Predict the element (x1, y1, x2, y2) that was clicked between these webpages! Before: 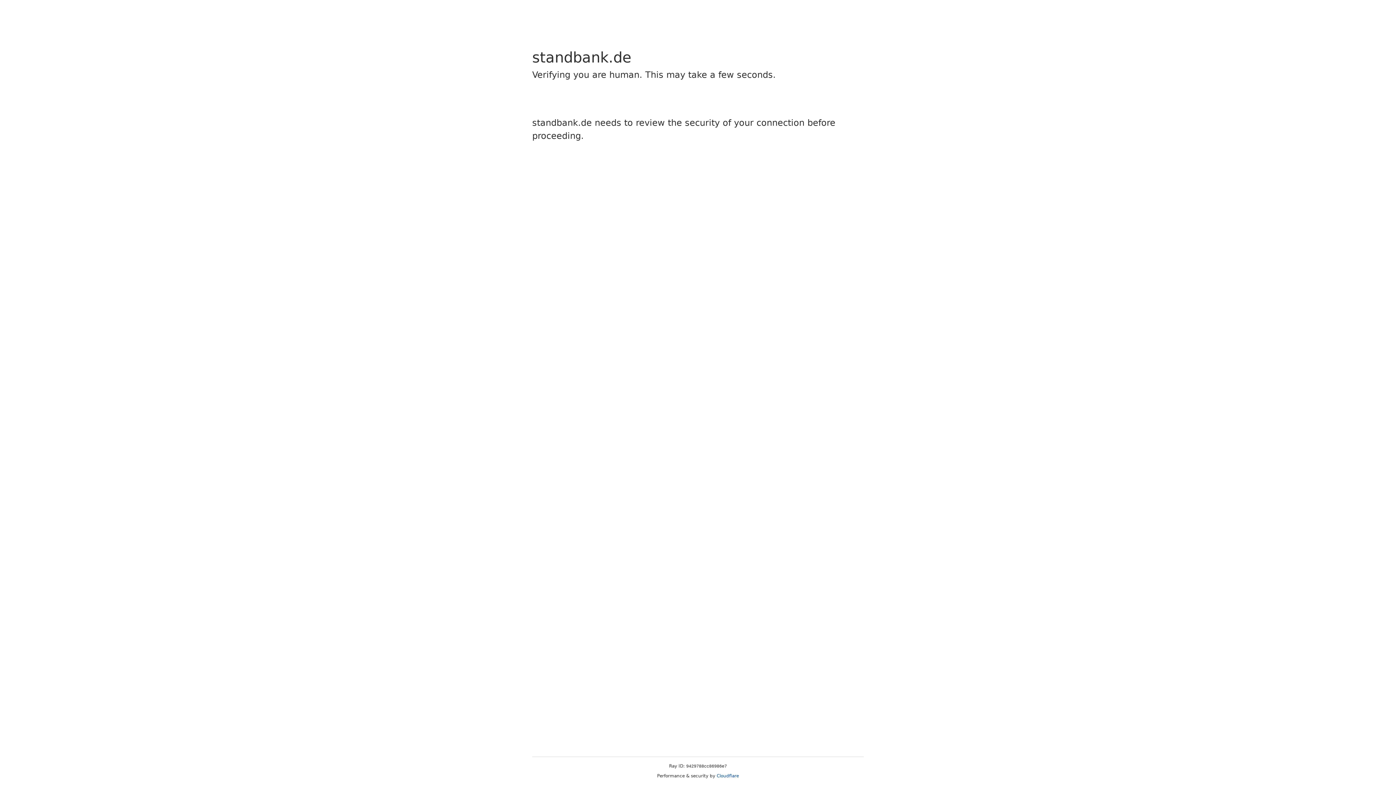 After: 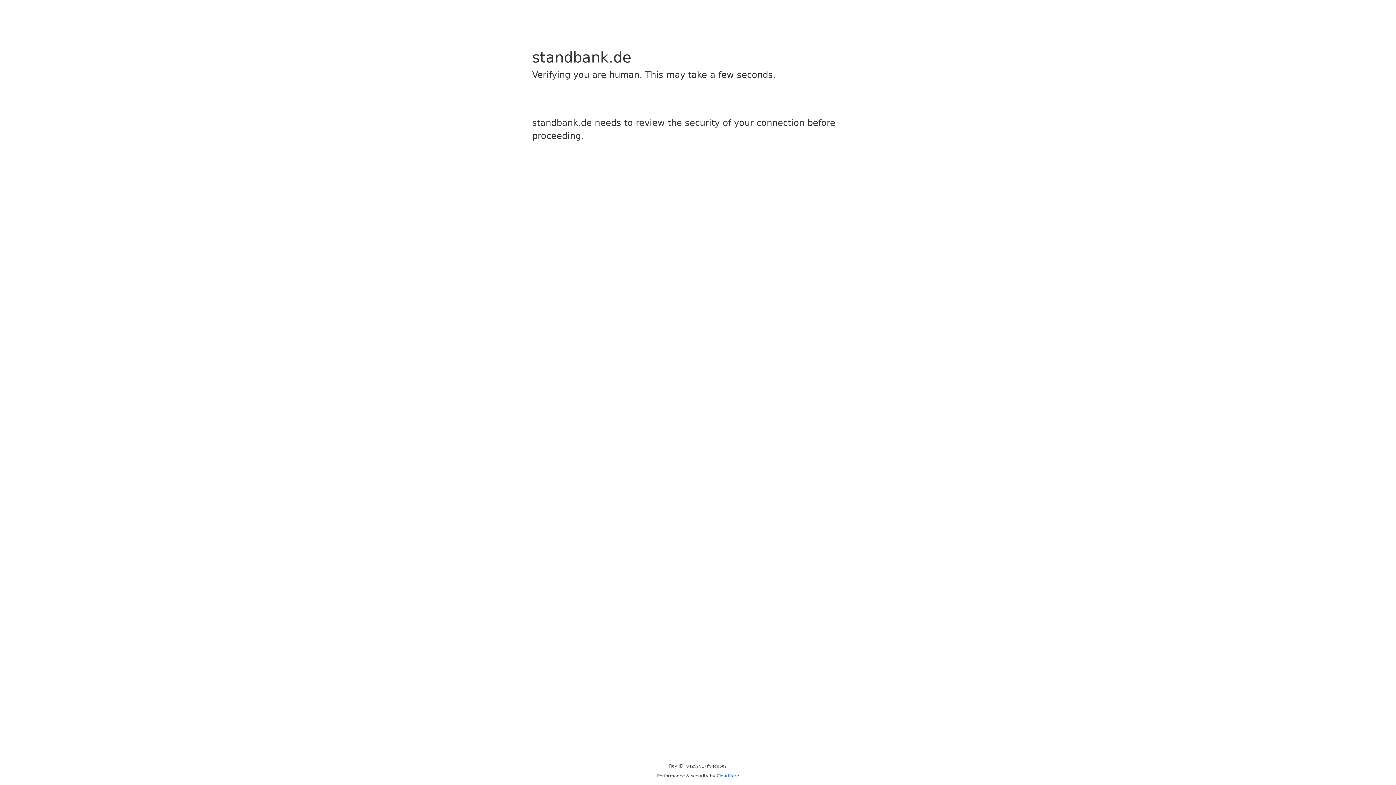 Action: label: Cloudflare bbox: (716, 773, 739, 778)